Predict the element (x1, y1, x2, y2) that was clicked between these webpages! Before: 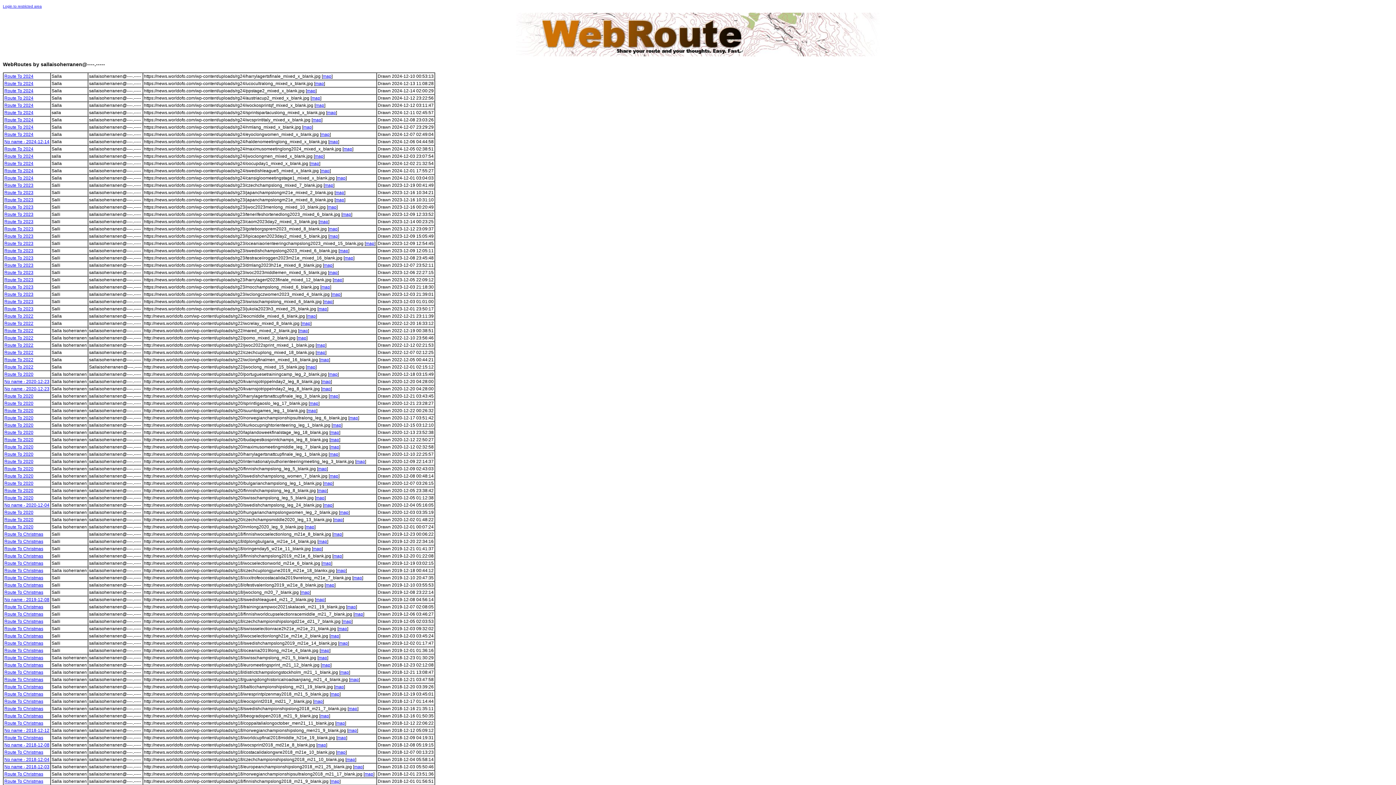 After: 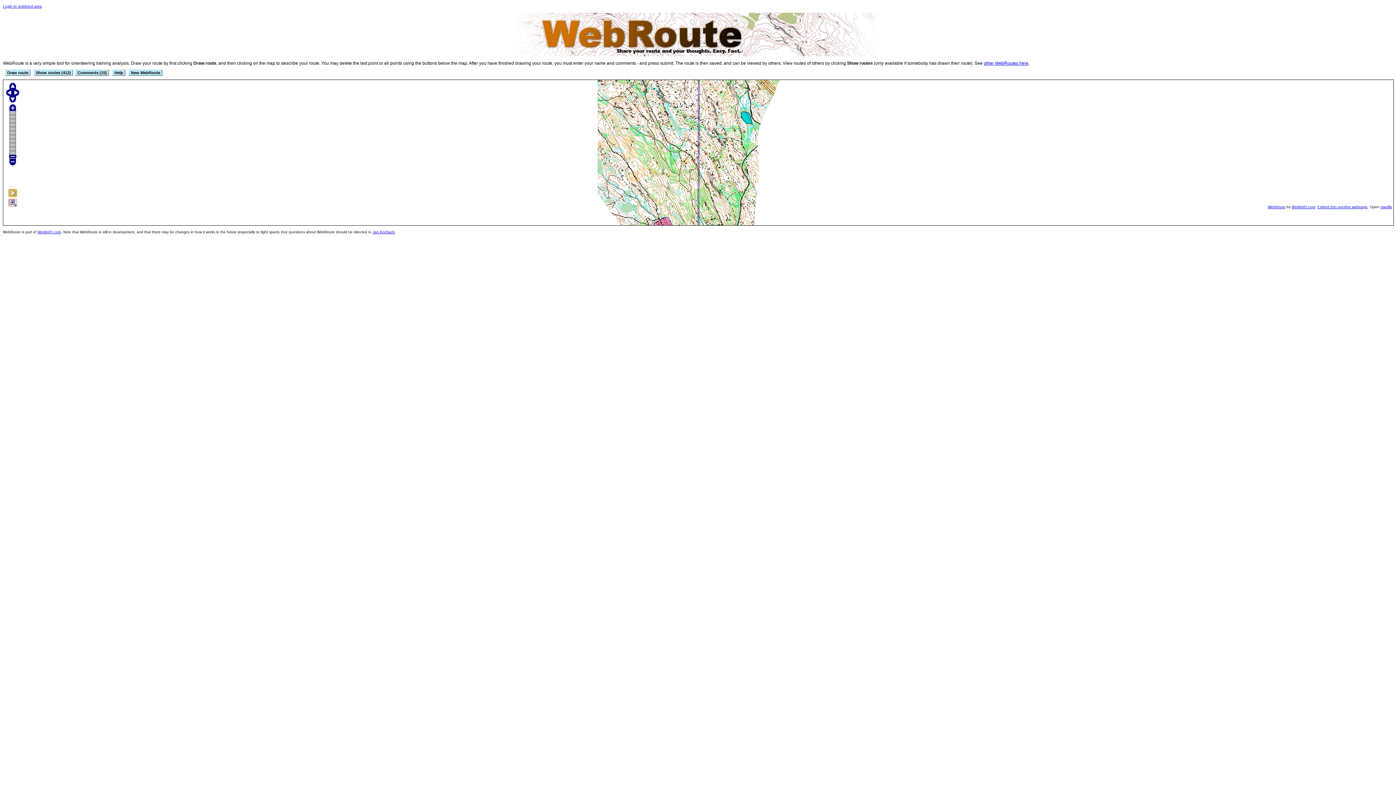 Action: bbox: (4, 452, 33, 457) label: Route To 2020